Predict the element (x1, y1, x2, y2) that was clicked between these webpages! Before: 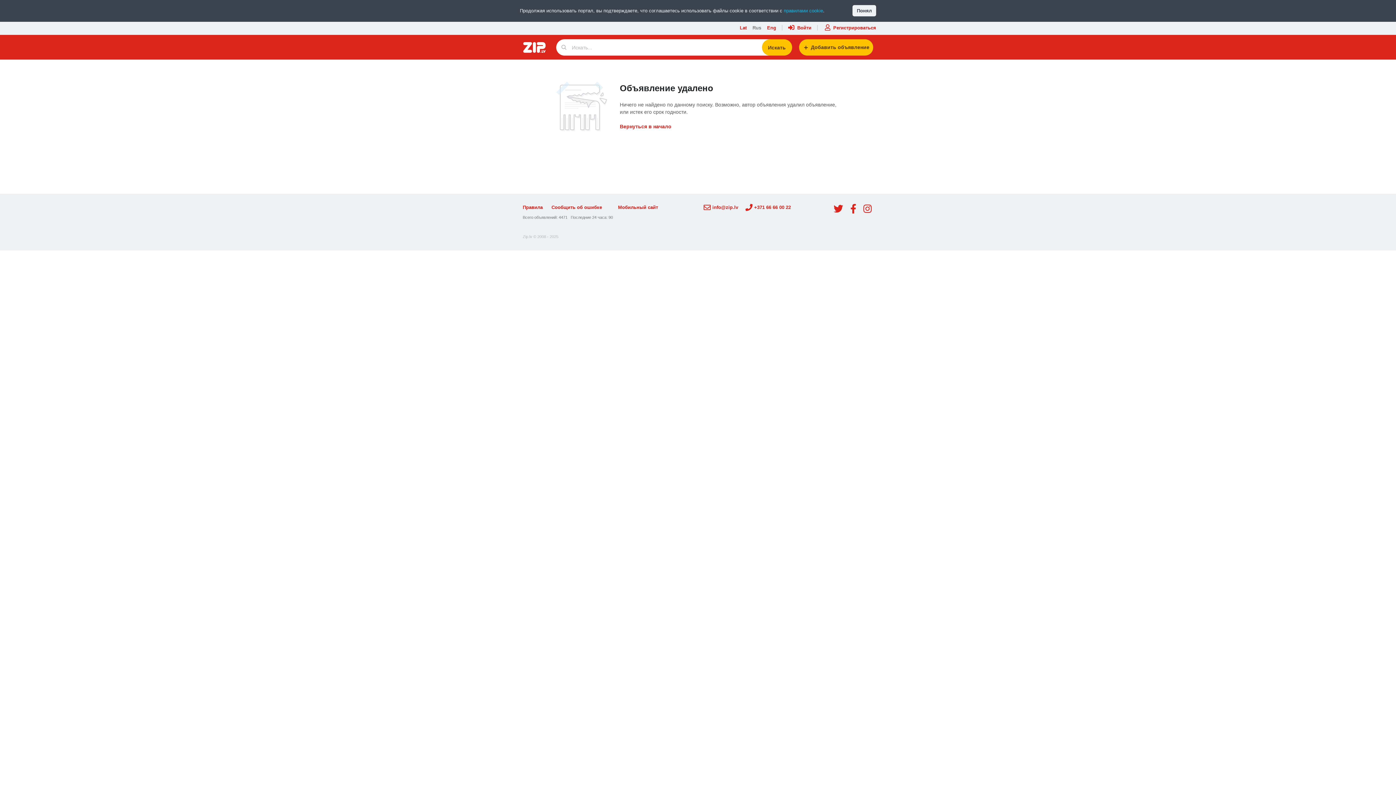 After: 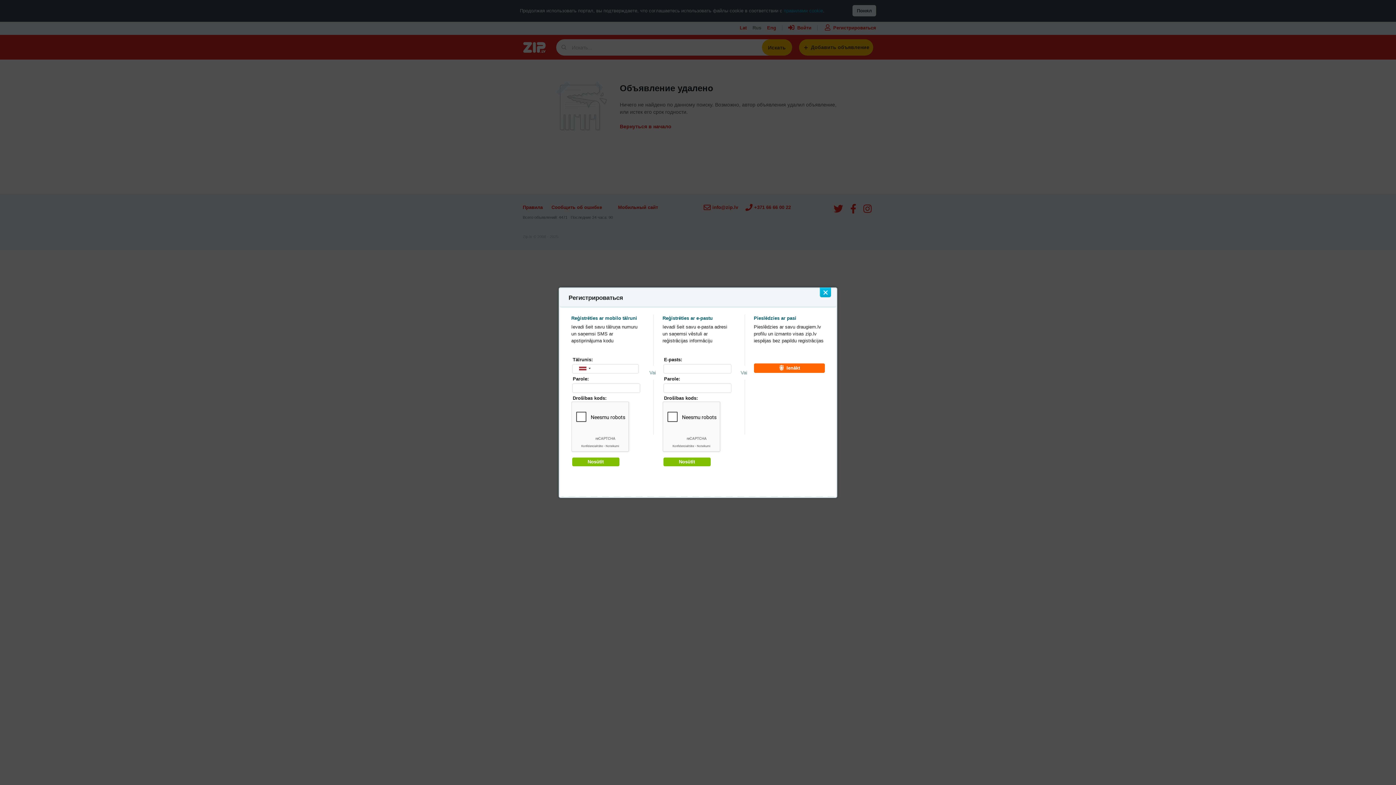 Action: label:  Регистрироваться bbox: (825, 25, 876, 30)